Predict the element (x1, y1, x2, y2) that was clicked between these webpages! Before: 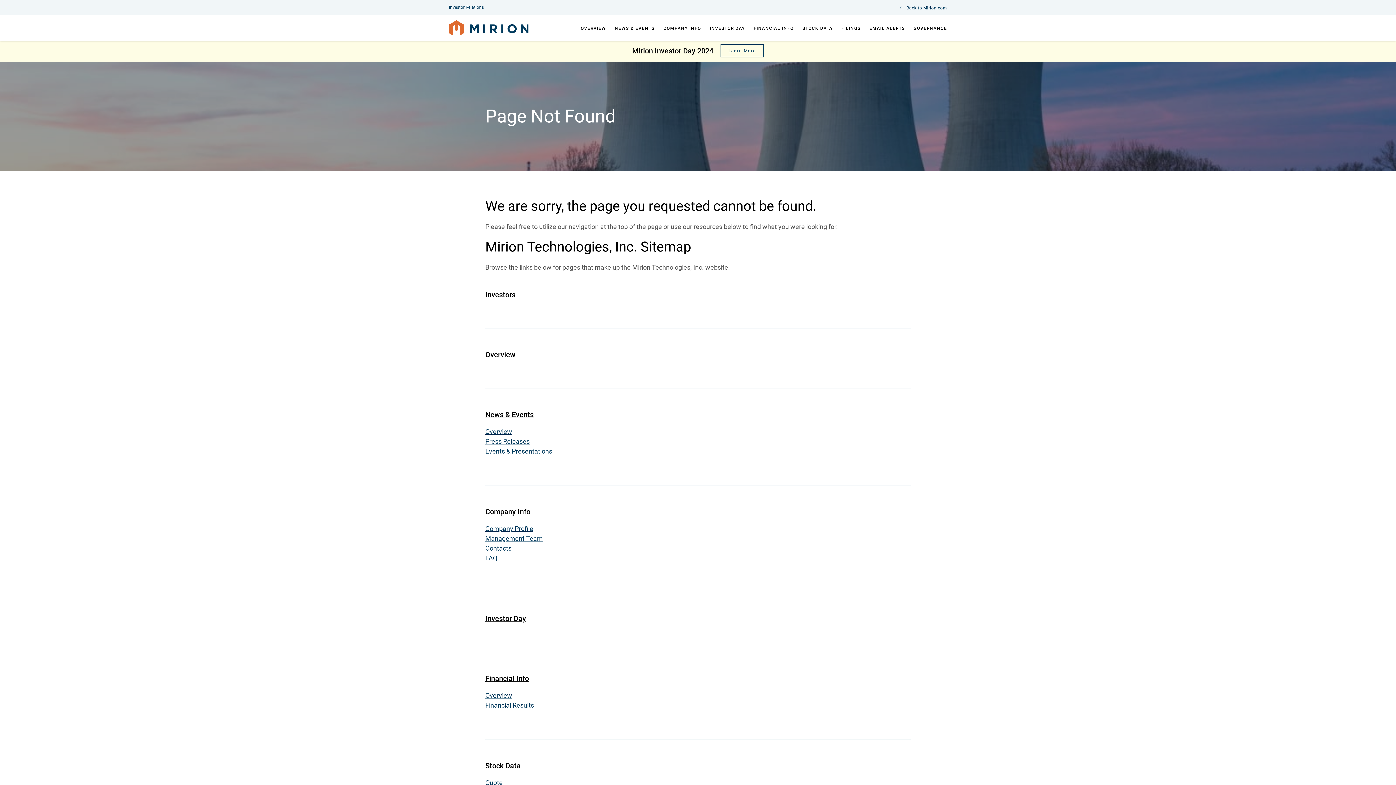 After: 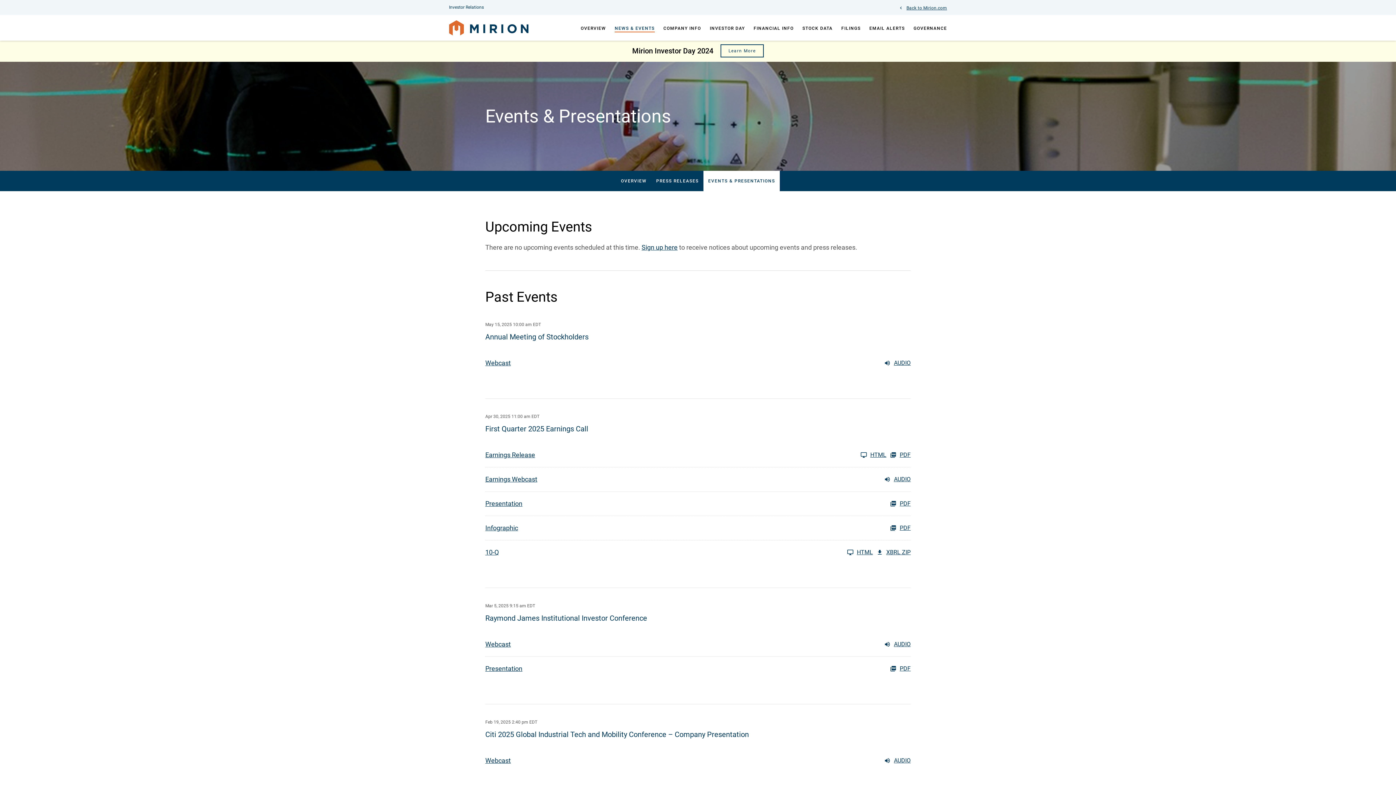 Action: label: Events & Presentations bbox: (485, 446, 619, 456)